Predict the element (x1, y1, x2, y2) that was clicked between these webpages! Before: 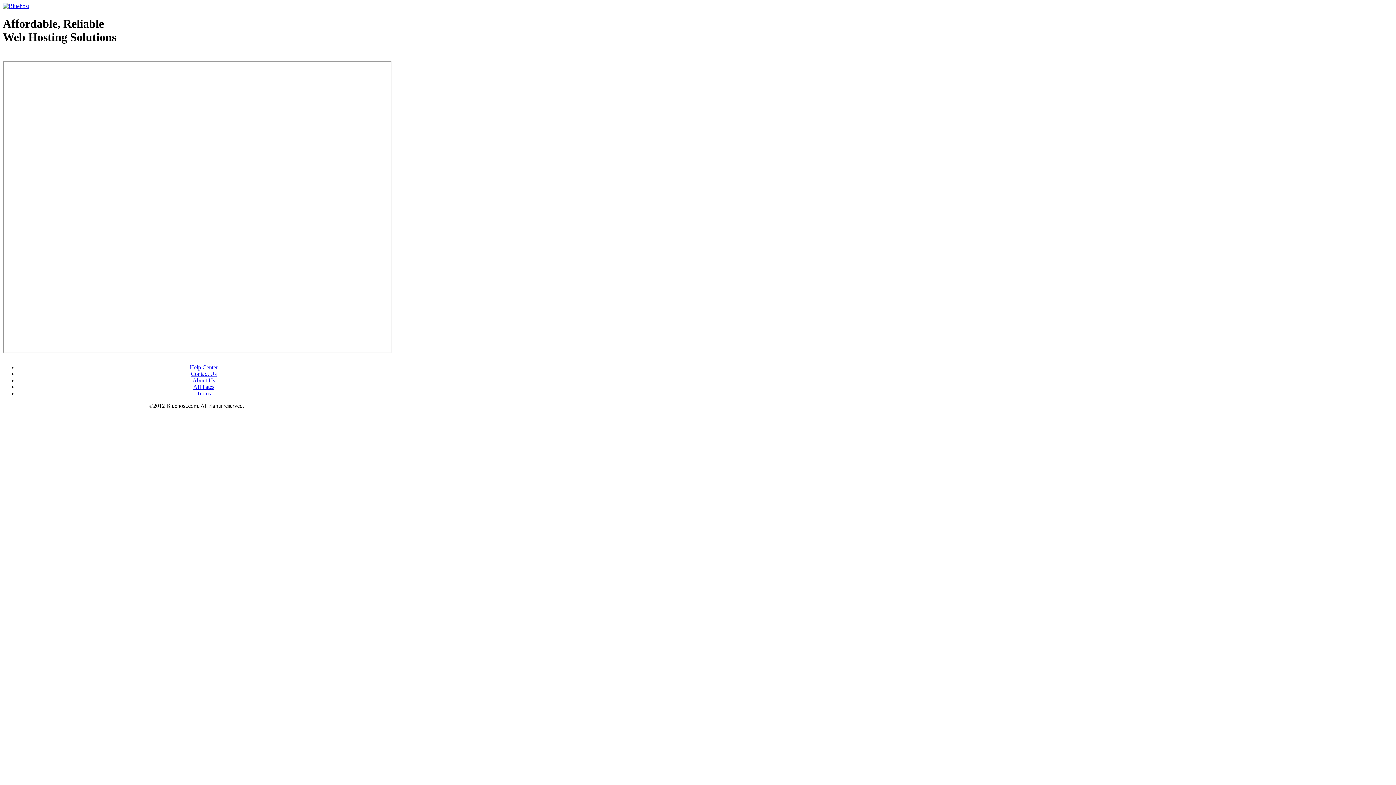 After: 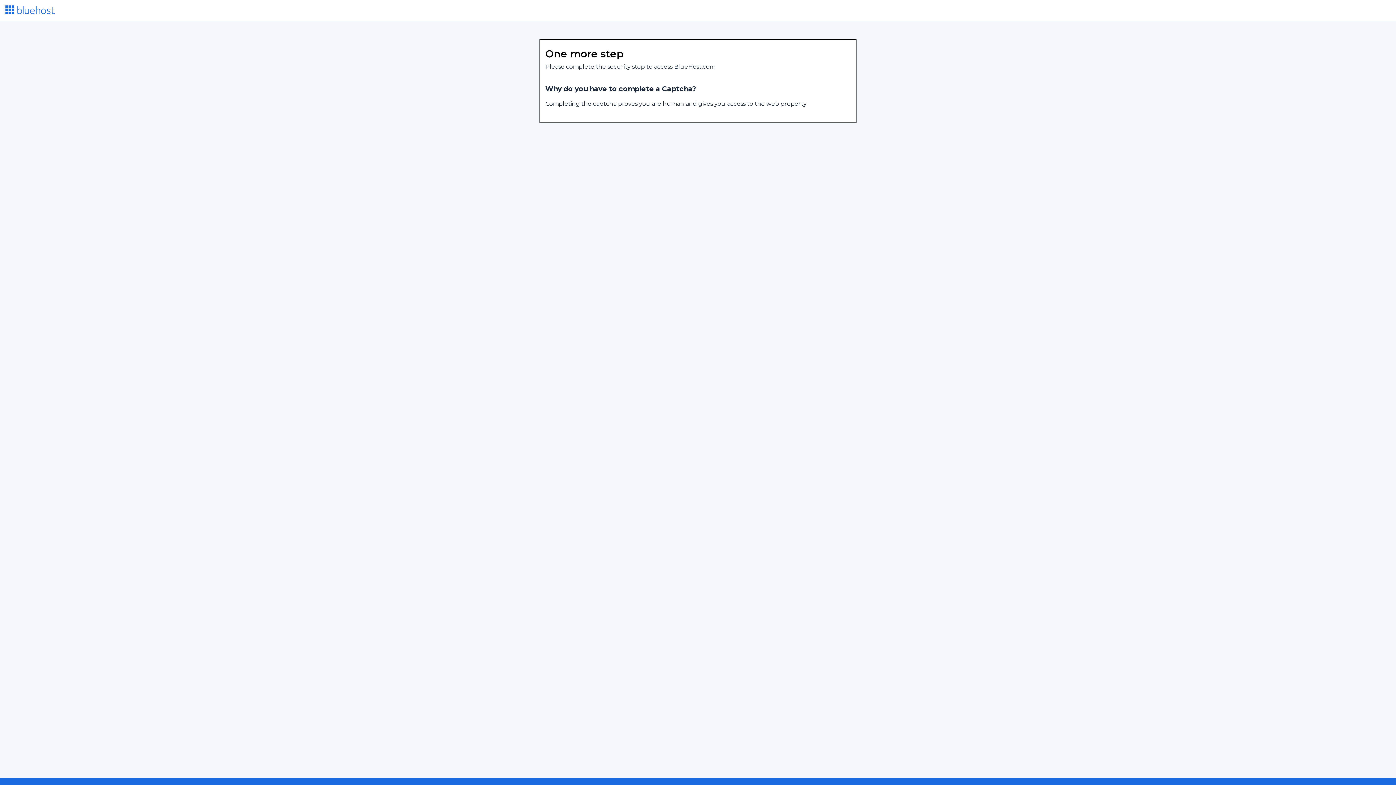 Action: label: Terms bbox: (196, 390, 210, 396)